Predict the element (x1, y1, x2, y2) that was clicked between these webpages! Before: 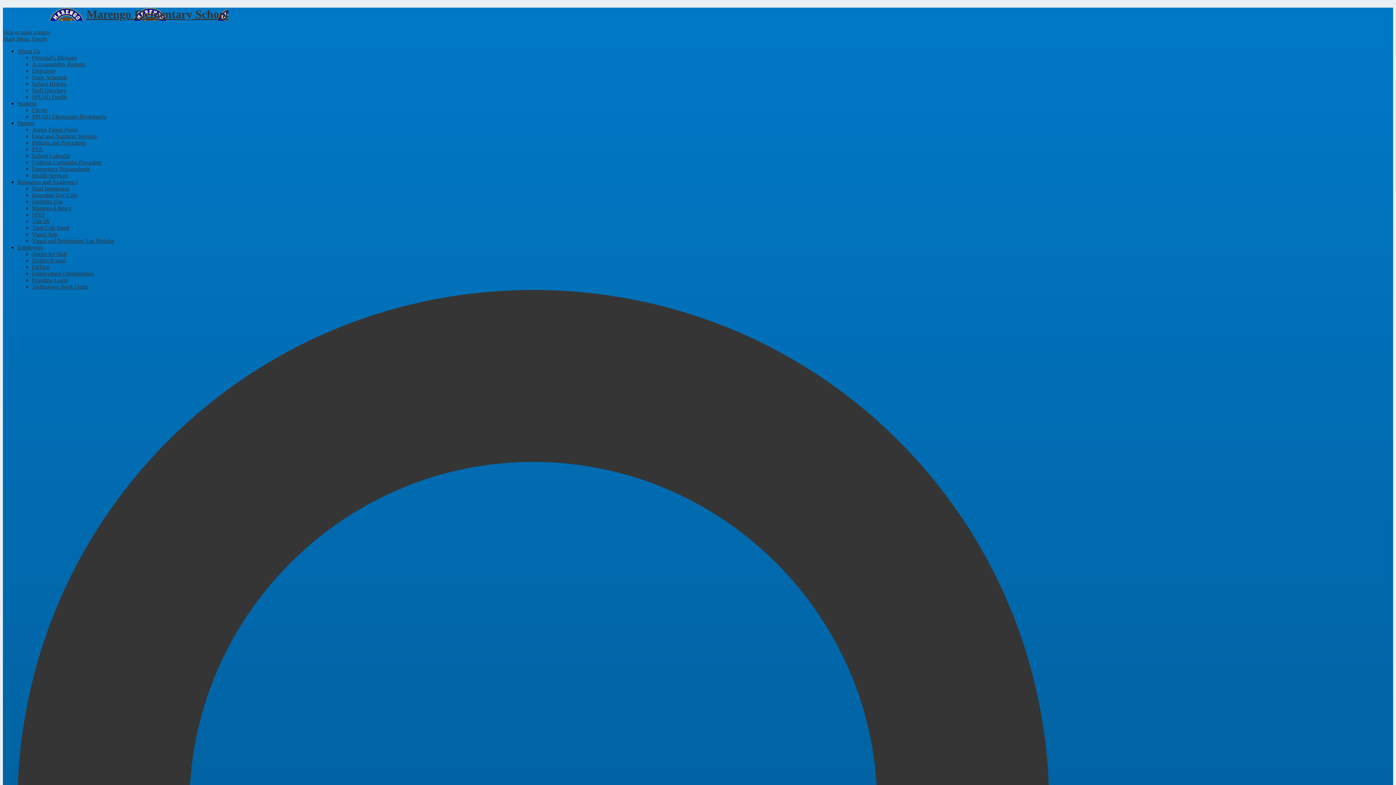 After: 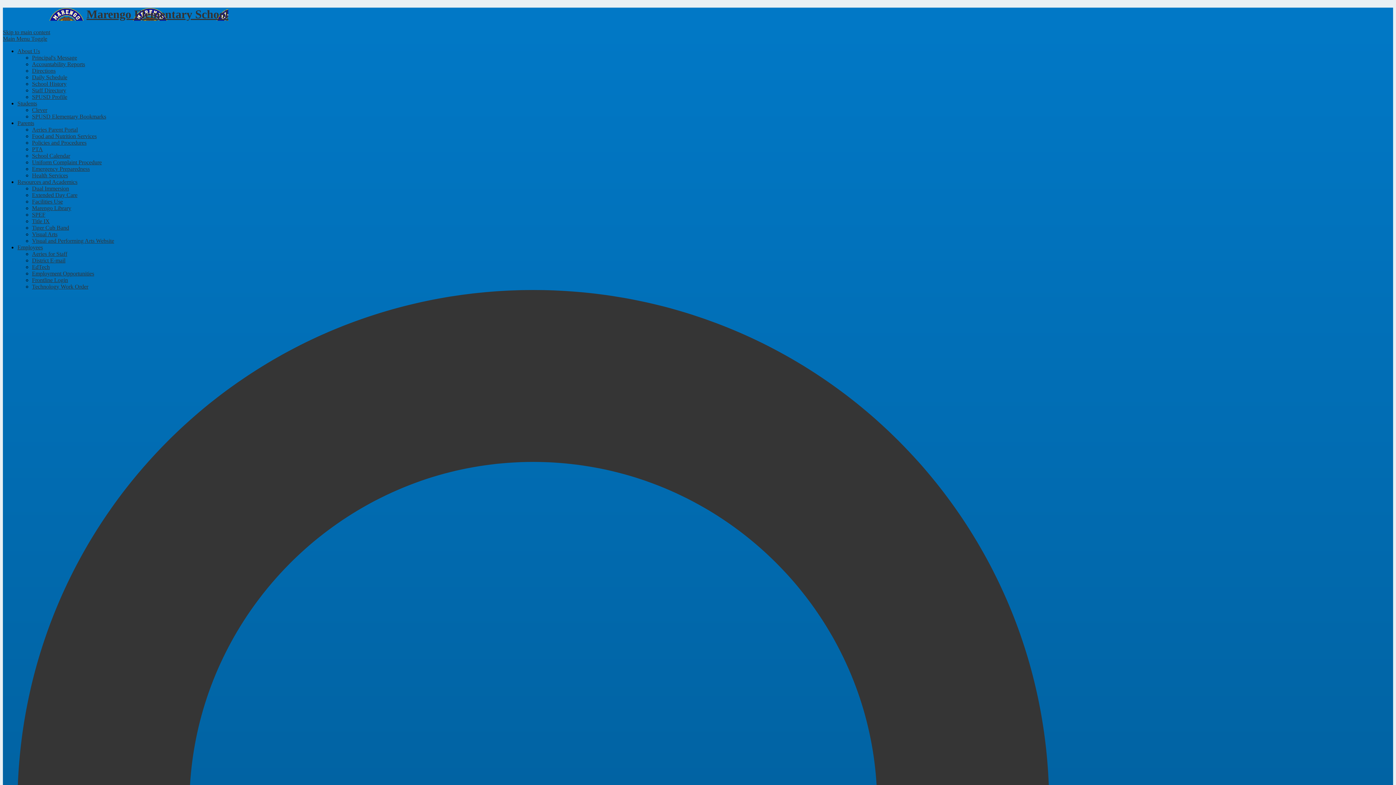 Action: label: Aeries Parent Portal bbox: (32, 126, 77, 132)